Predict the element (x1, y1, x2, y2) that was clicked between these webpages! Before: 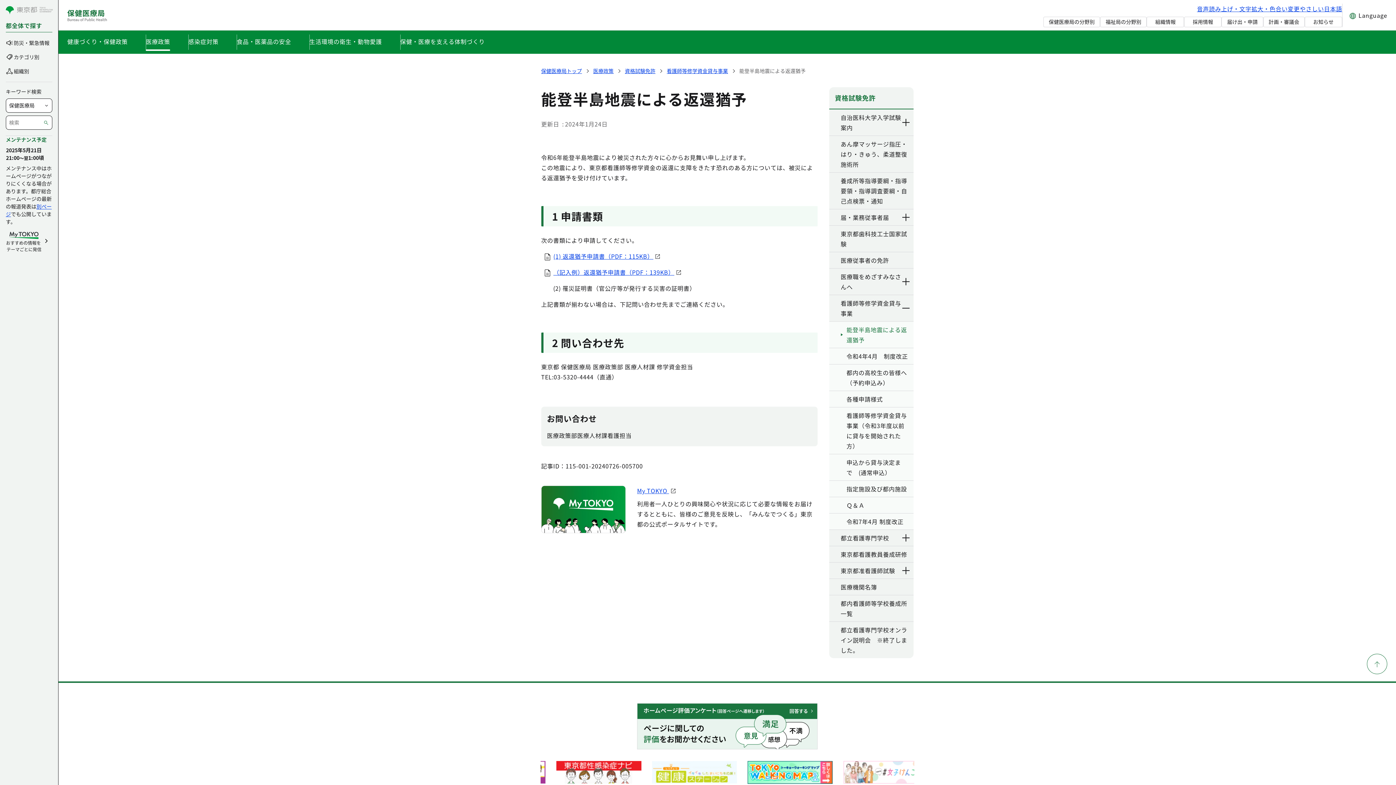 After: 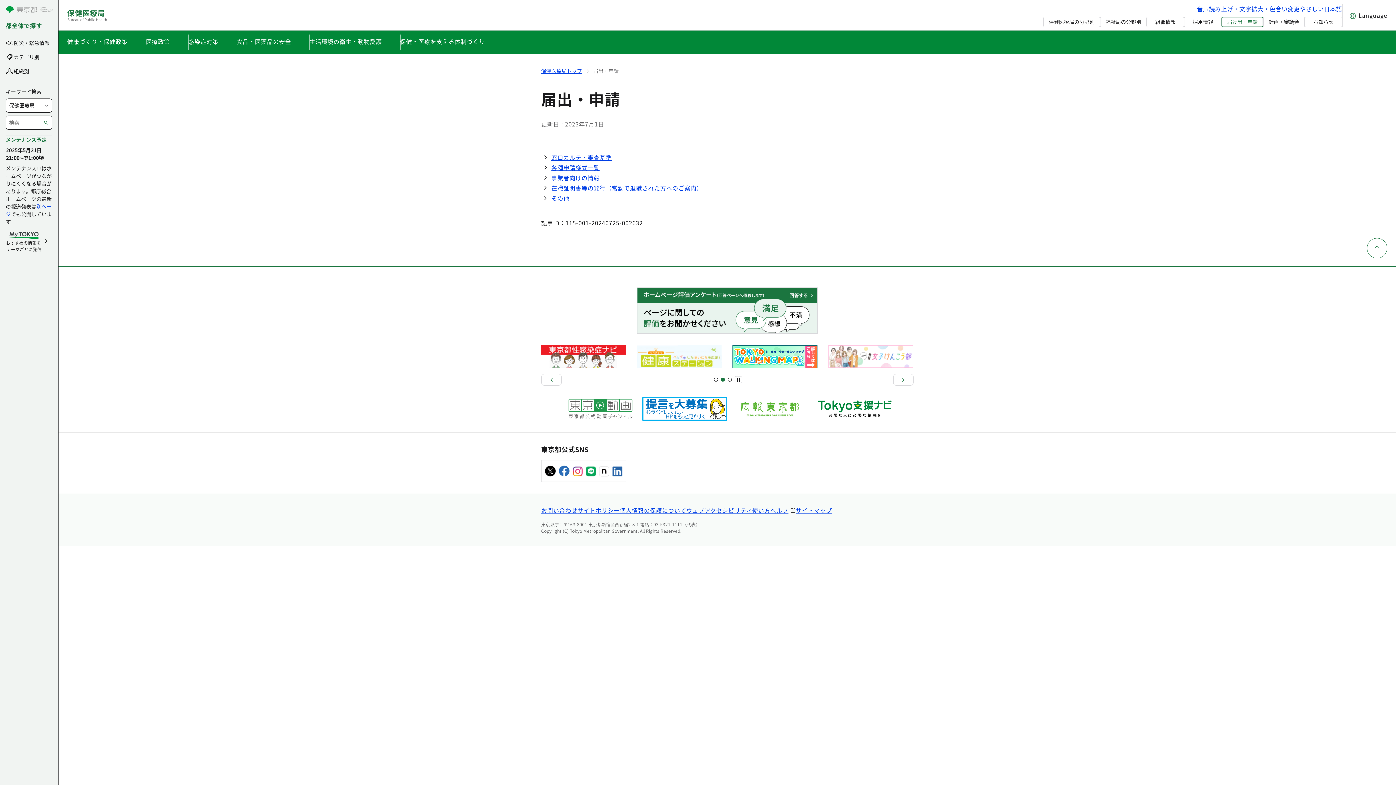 Action: bbox: (1221, 16, 1263, 27) label: 届け出・申請